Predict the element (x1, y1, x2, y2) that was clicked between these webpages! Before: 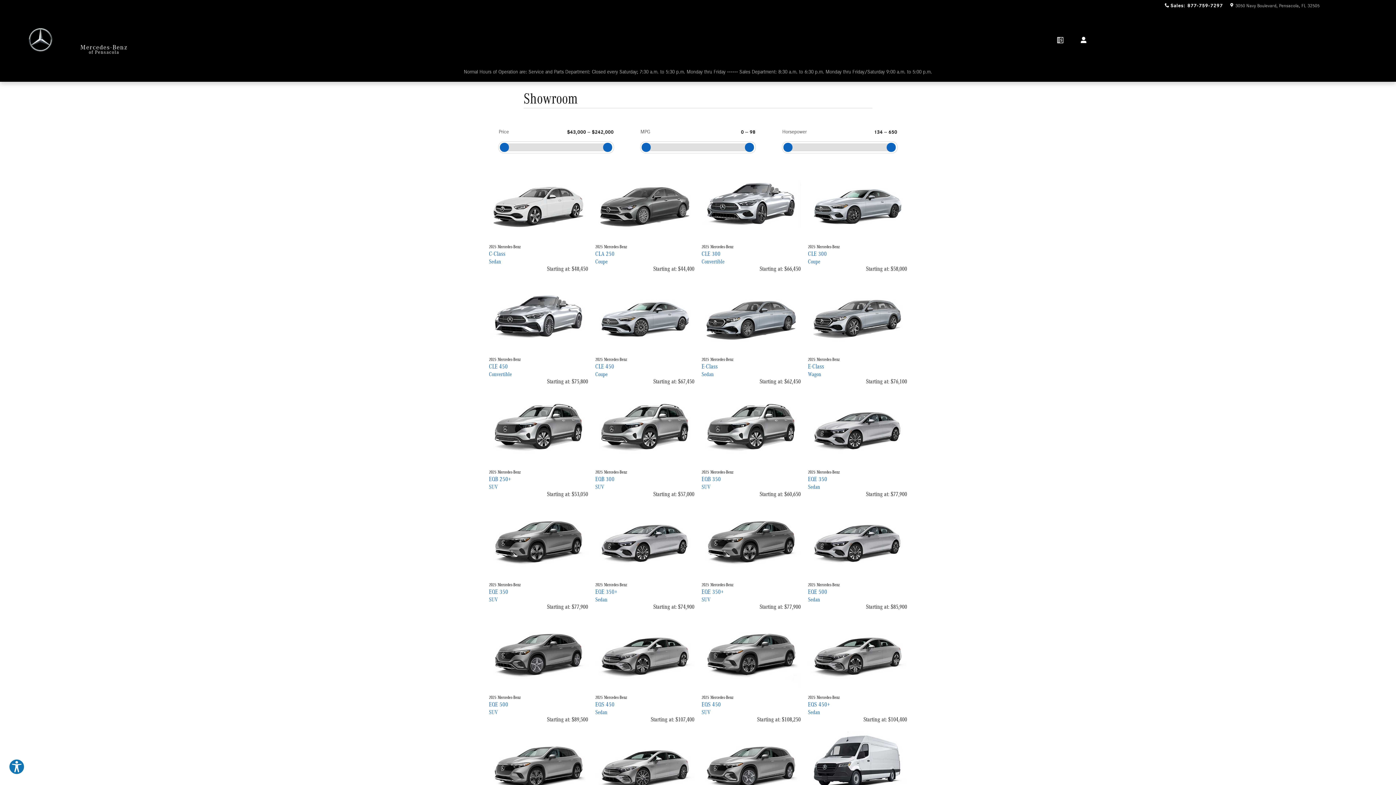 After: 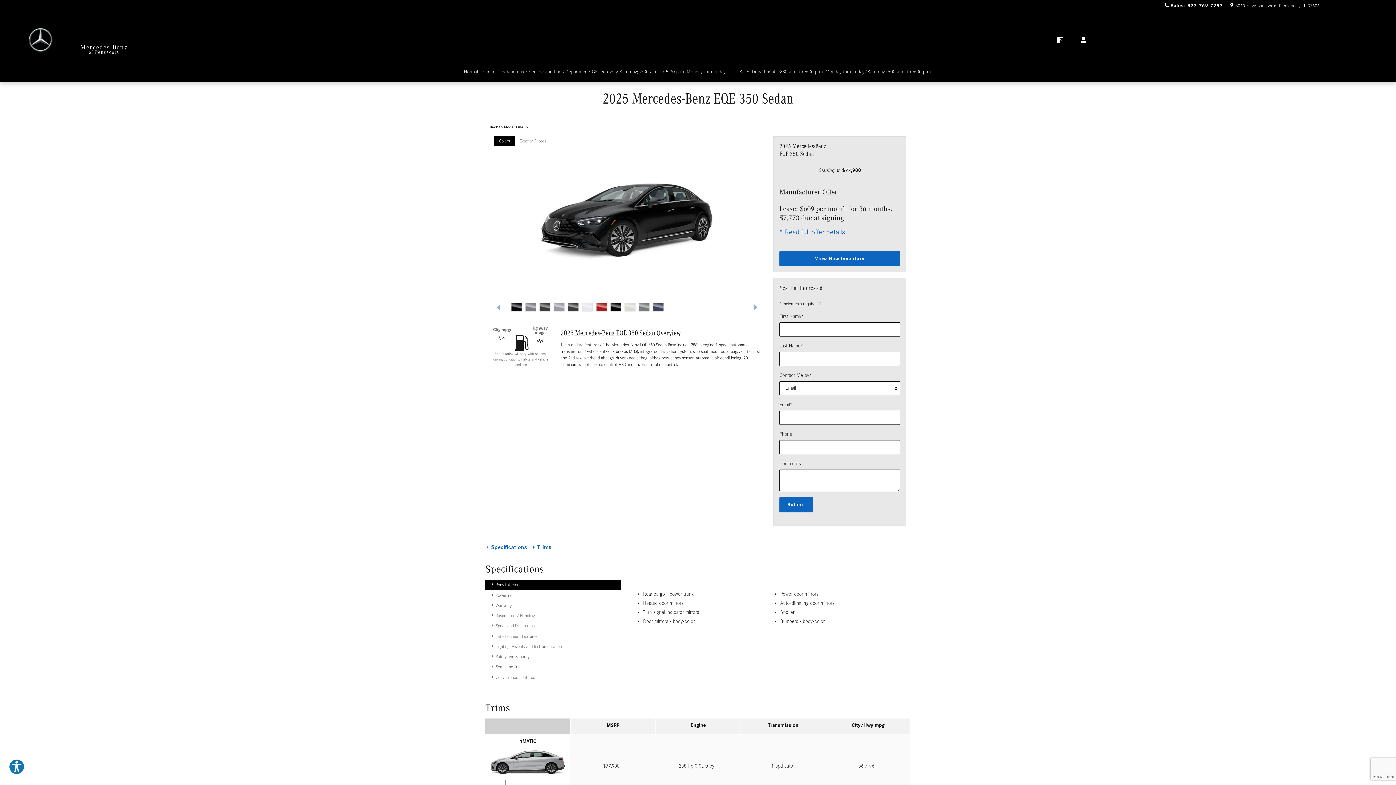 Action: bbox: (808, 362, 907, 461)